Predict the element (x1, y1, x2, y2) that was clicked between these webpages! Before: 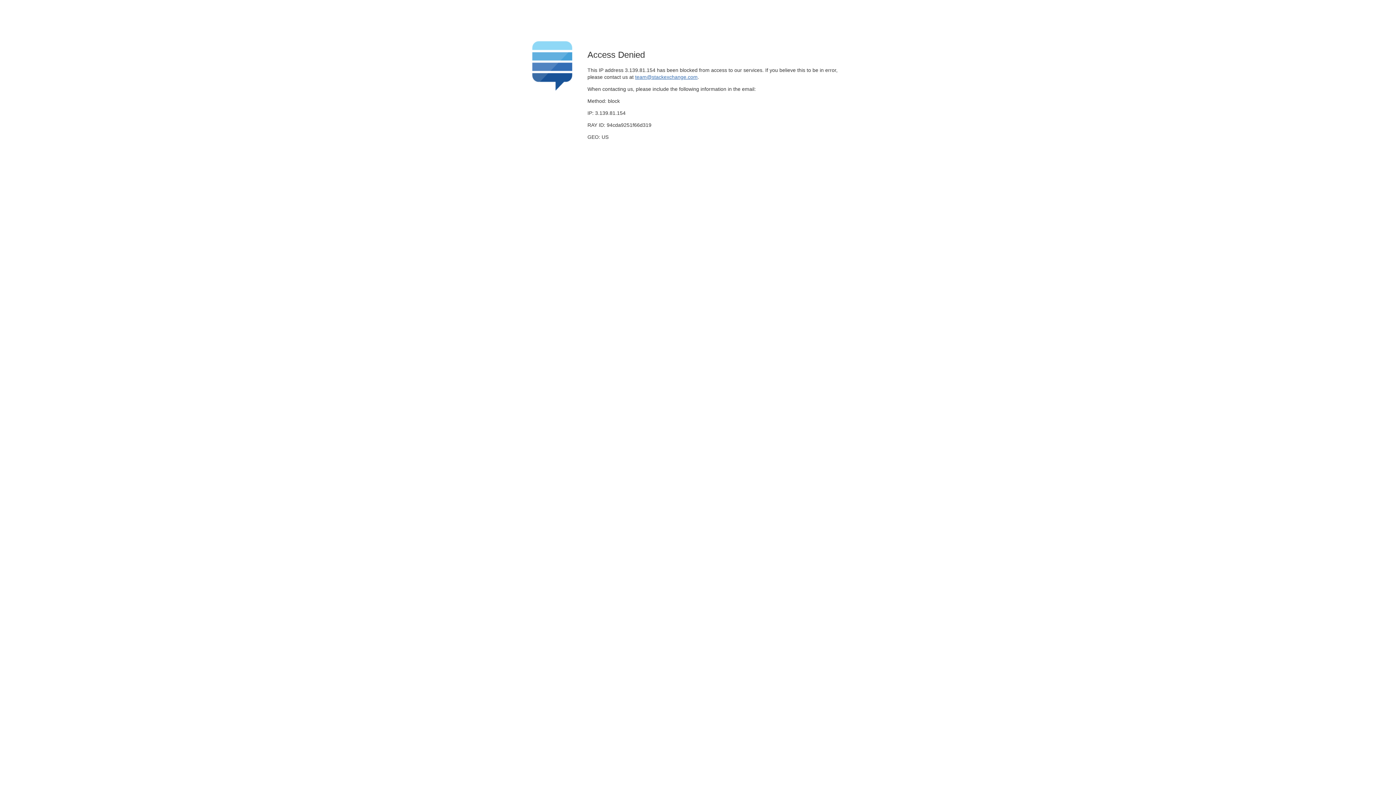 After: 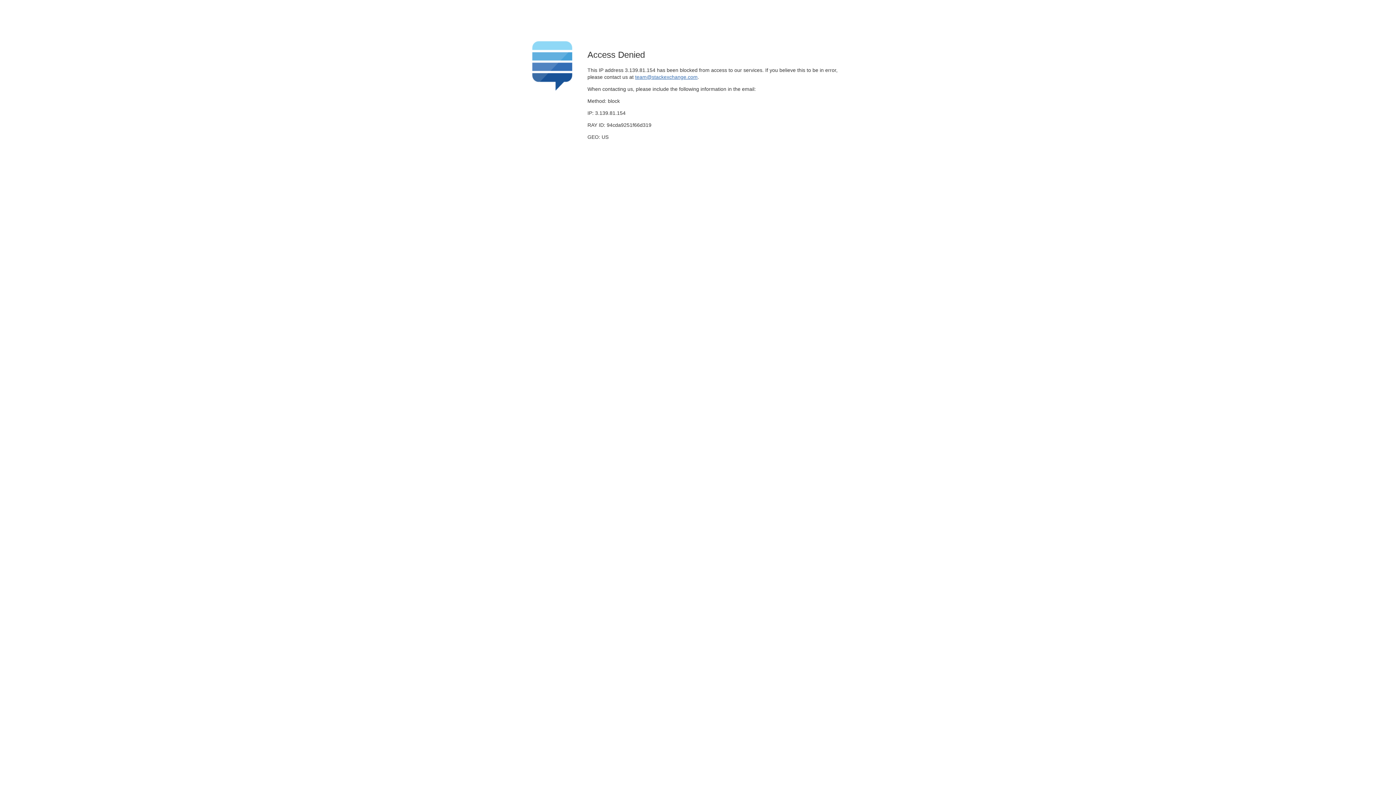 Action: bbox: (635, 74, 697, 79) label: team@stackexchange.com